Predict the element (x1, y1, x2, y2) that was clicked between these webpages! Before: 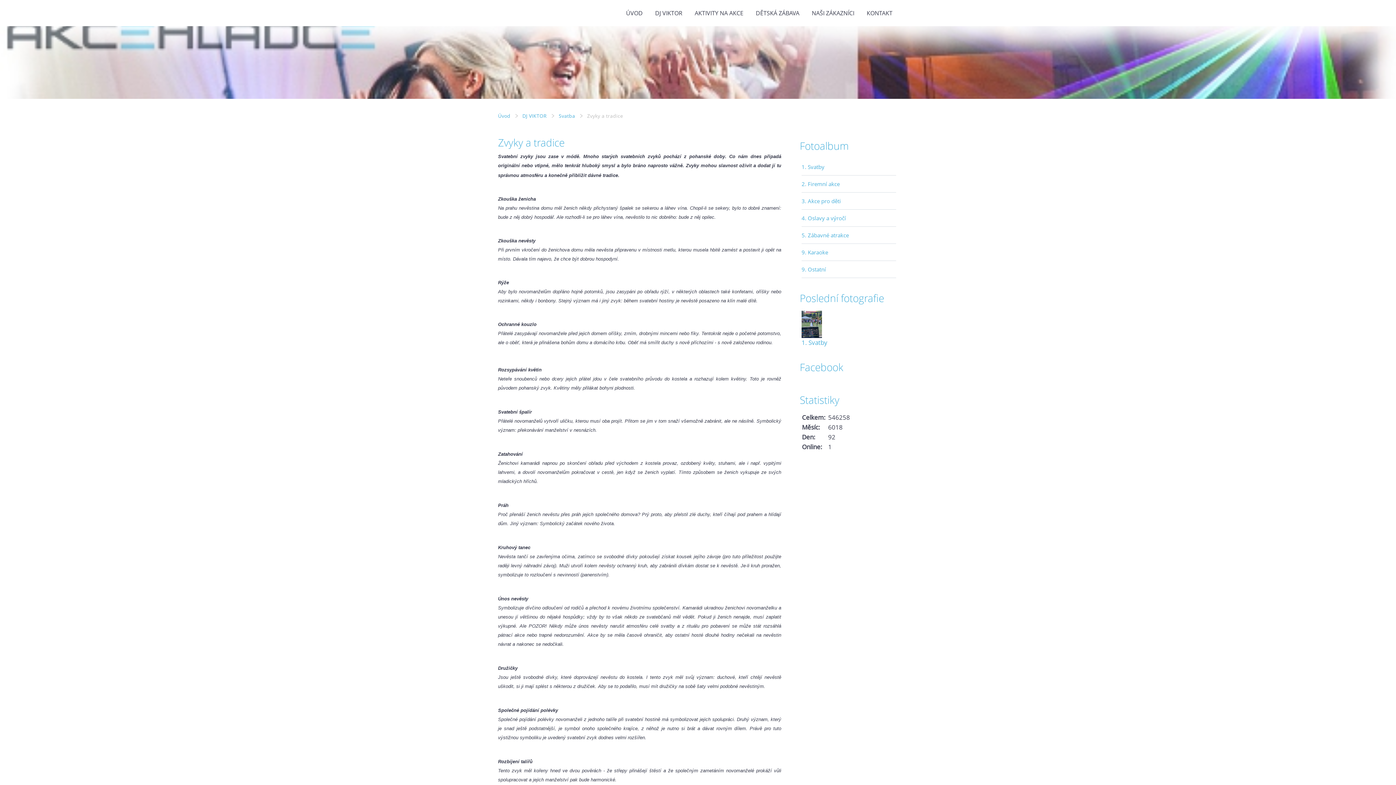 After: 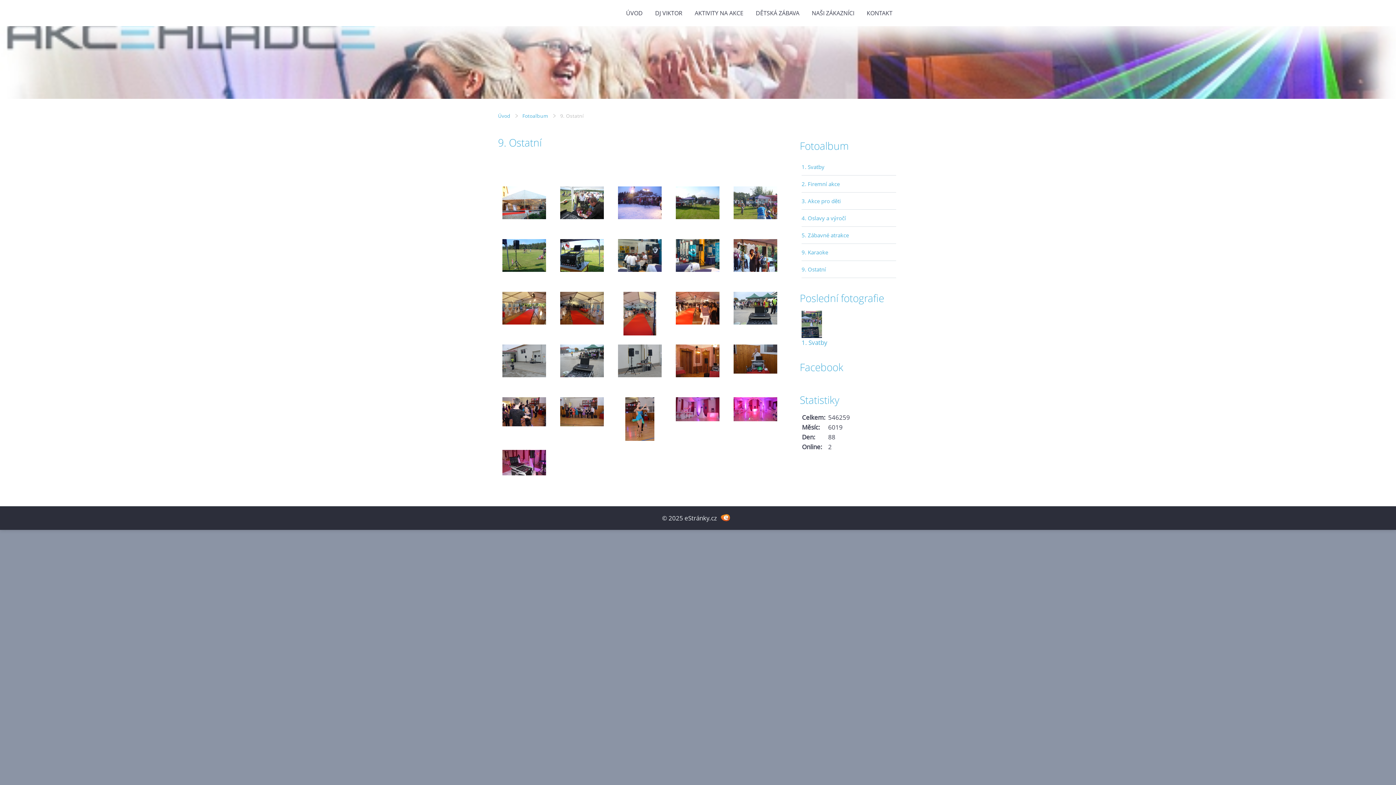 Action: bbox: (801, 261, 896, 277) label: 9. Ostatní